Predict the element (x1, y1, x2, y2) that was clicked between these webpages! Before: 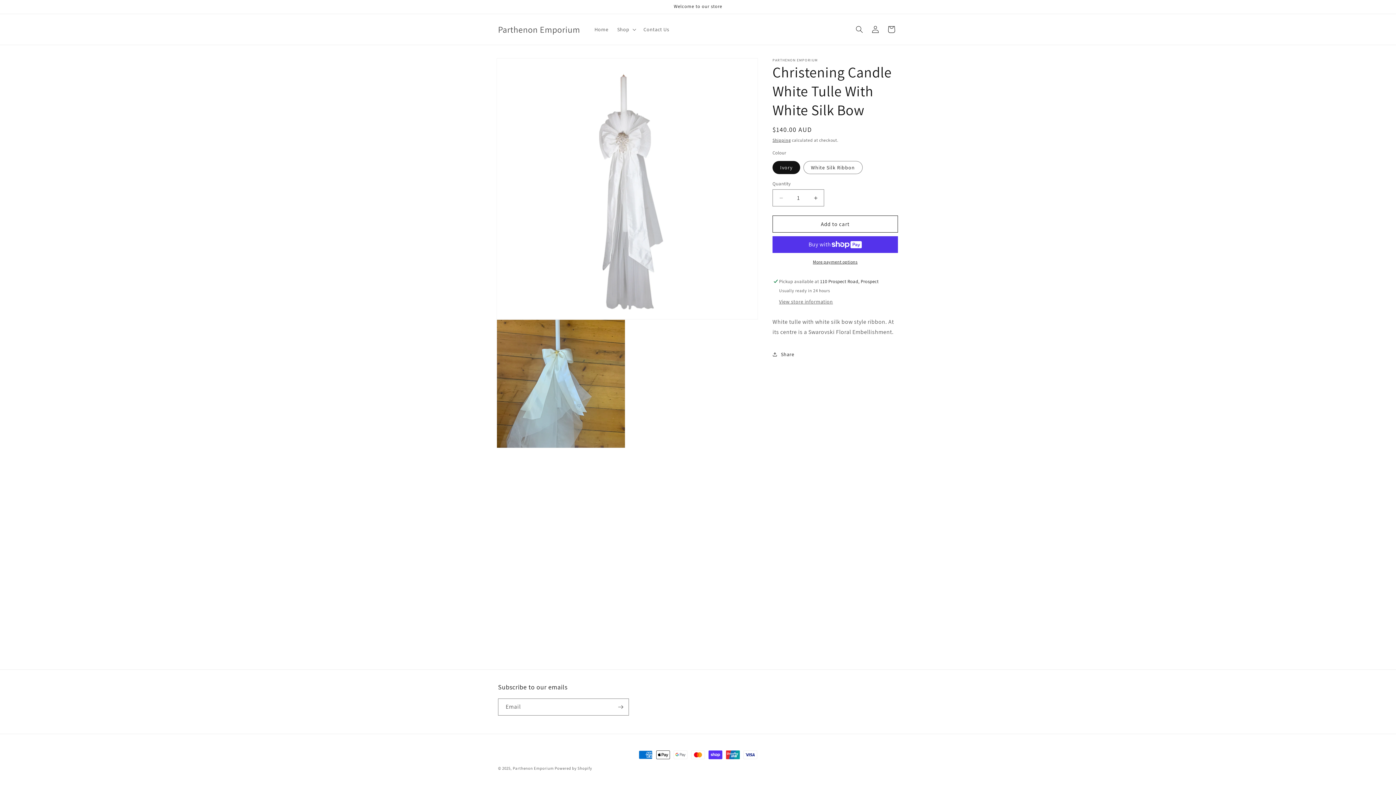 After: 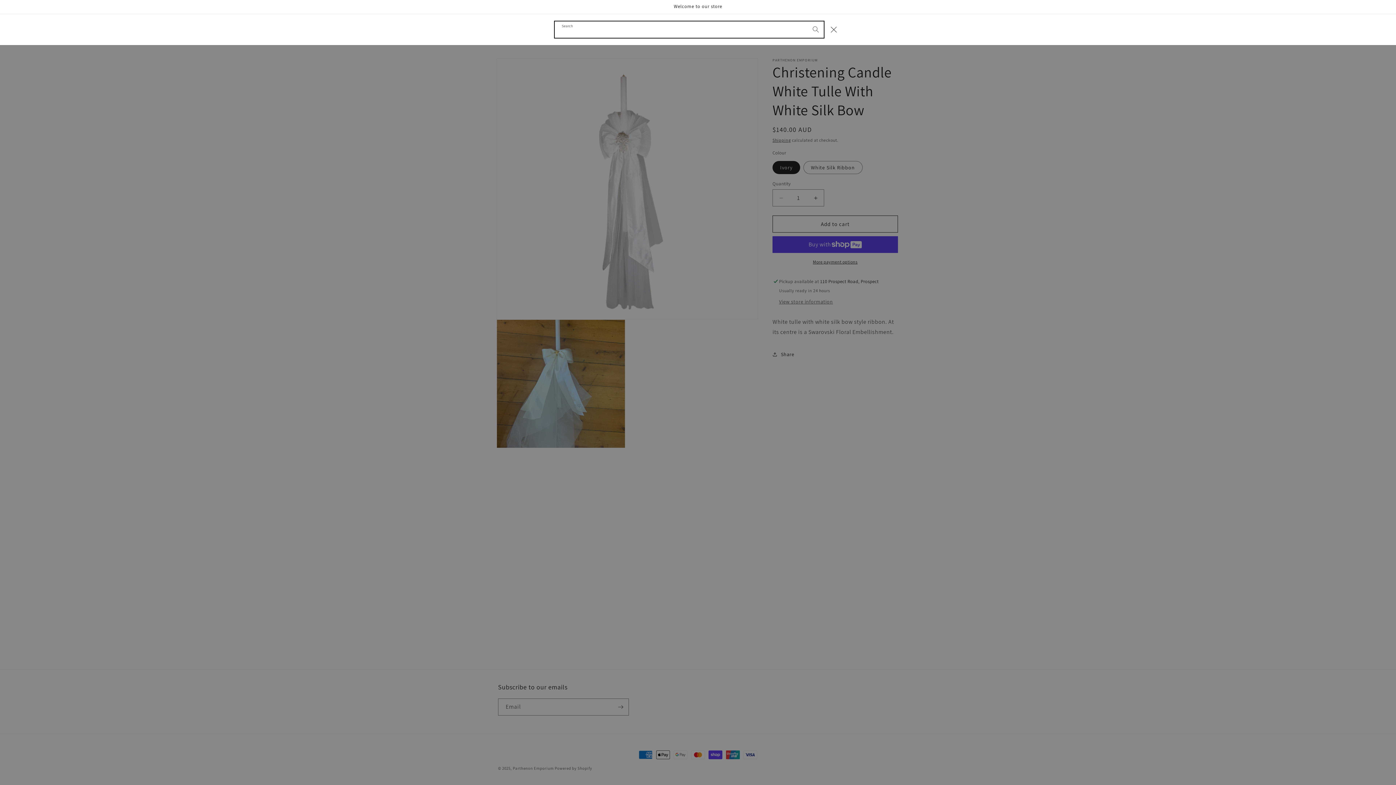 Action: bbox: (851, 21, 867, 37) label: Search